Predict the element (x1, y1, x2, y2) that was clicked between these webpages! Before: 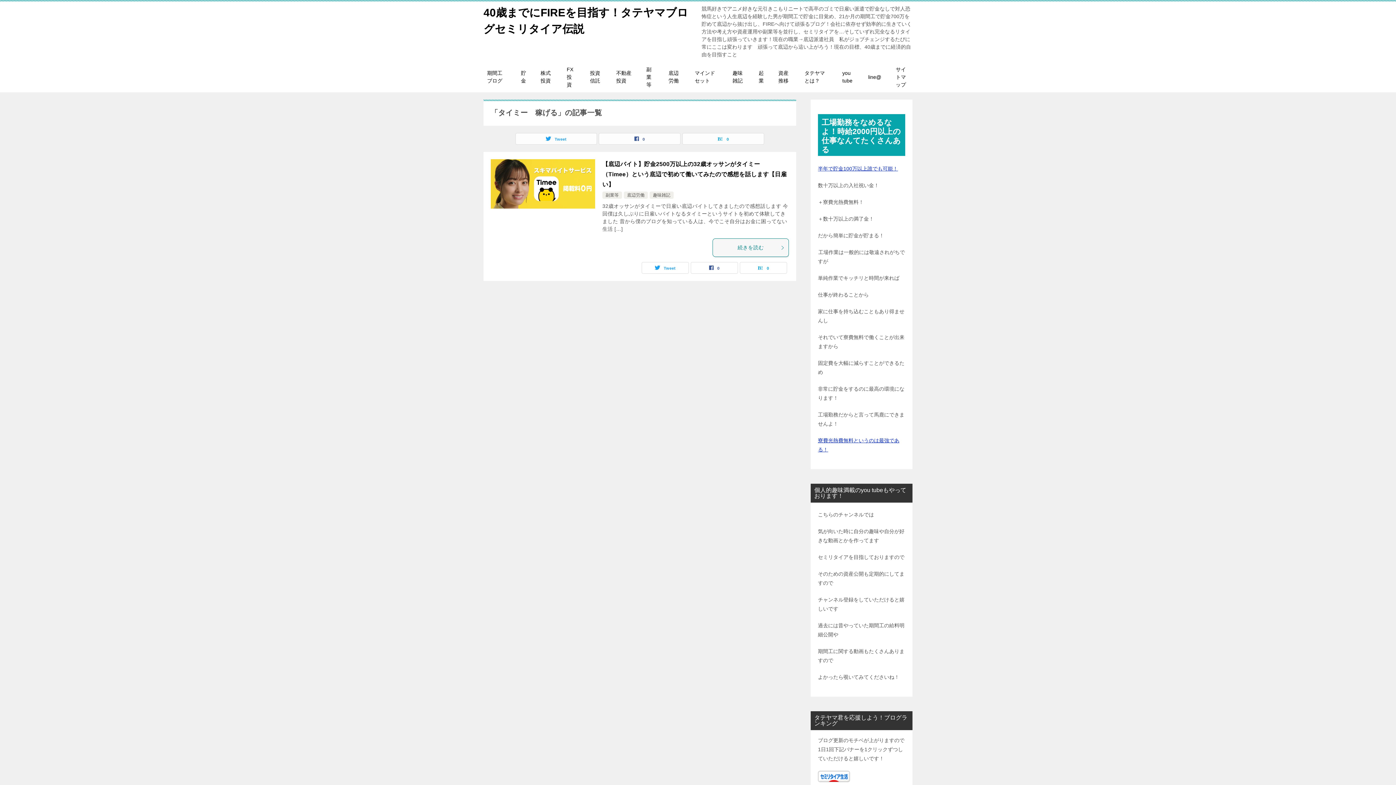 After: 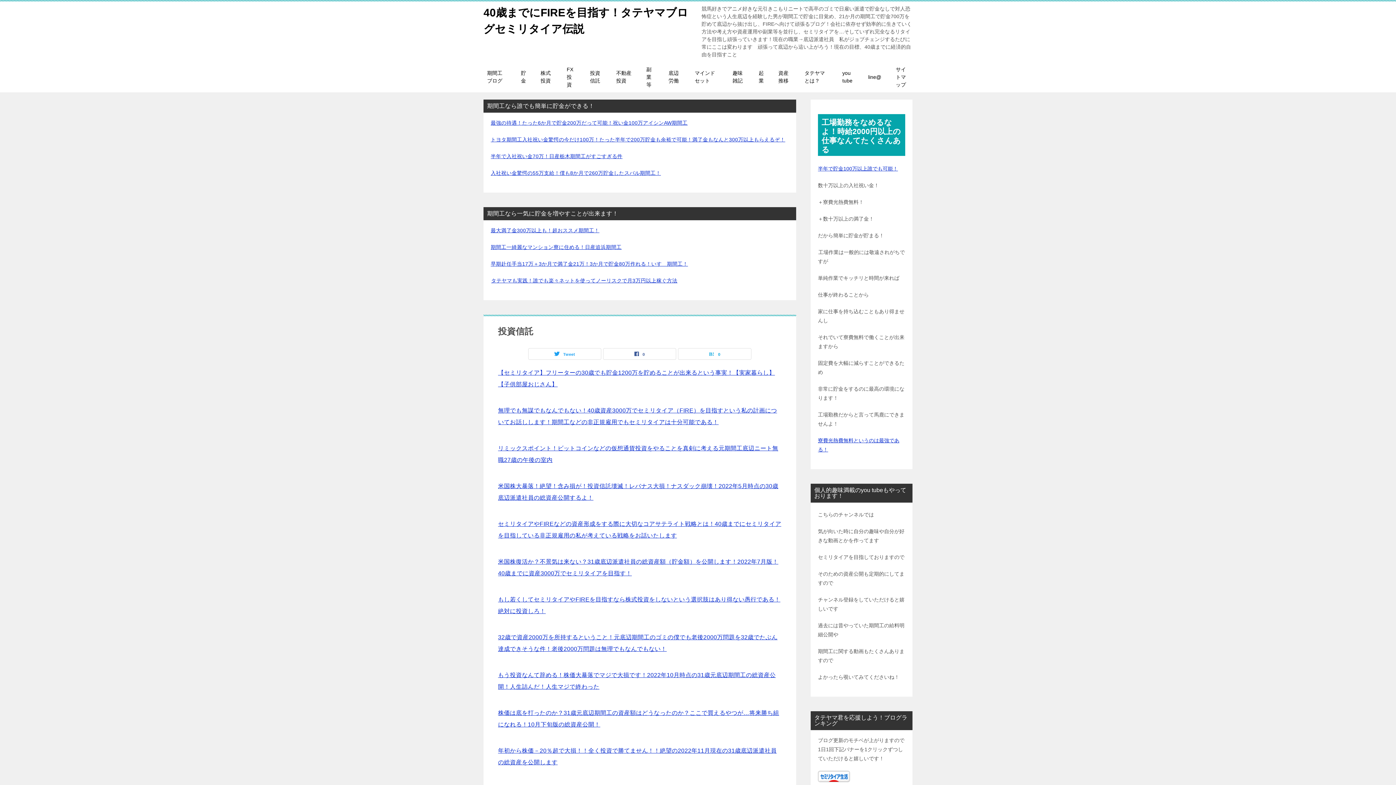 Action: bbox: (582, 65, 609, 88) label: 投資信託